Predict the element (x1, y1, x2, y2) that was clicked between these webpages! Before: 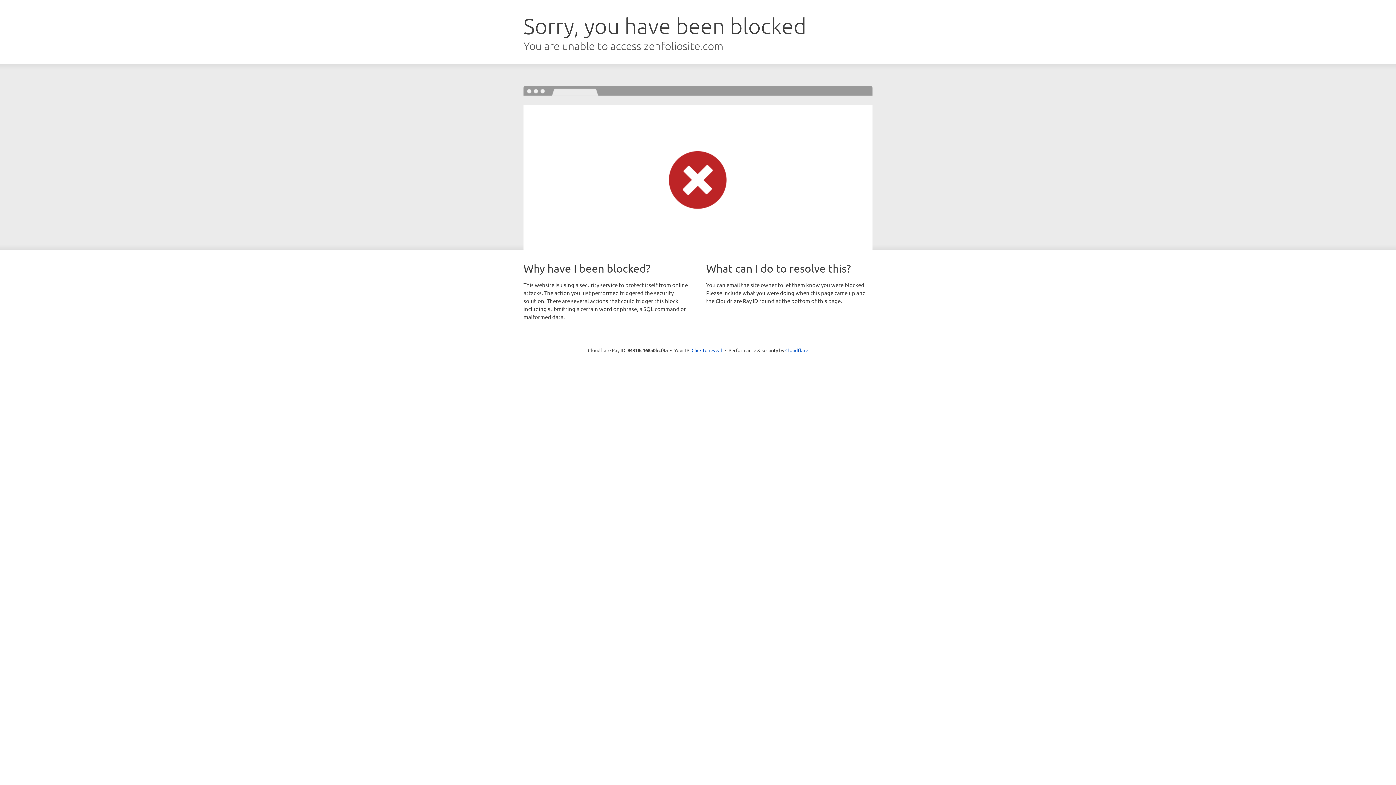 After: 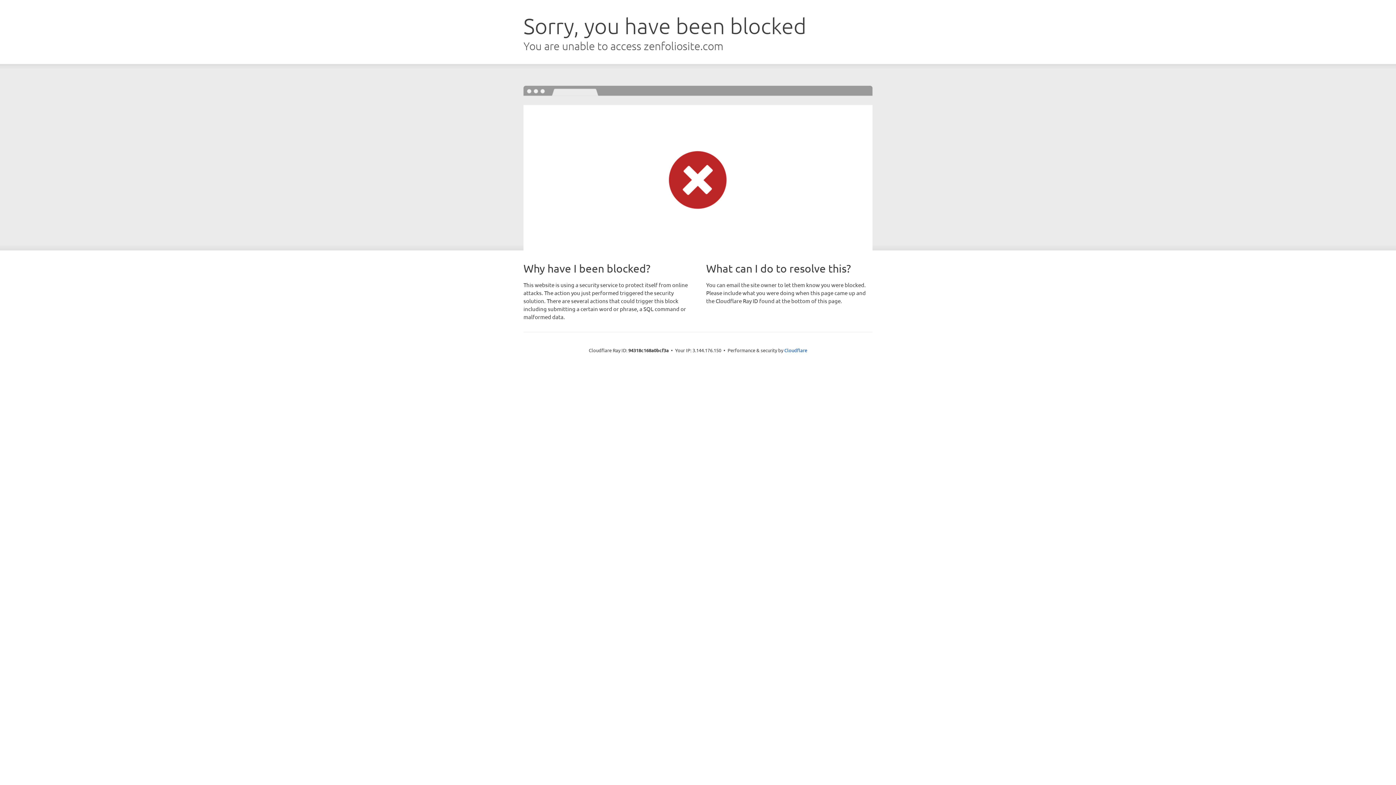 Action: label: Click to reveal bbox: (691, 346, 722, 353)